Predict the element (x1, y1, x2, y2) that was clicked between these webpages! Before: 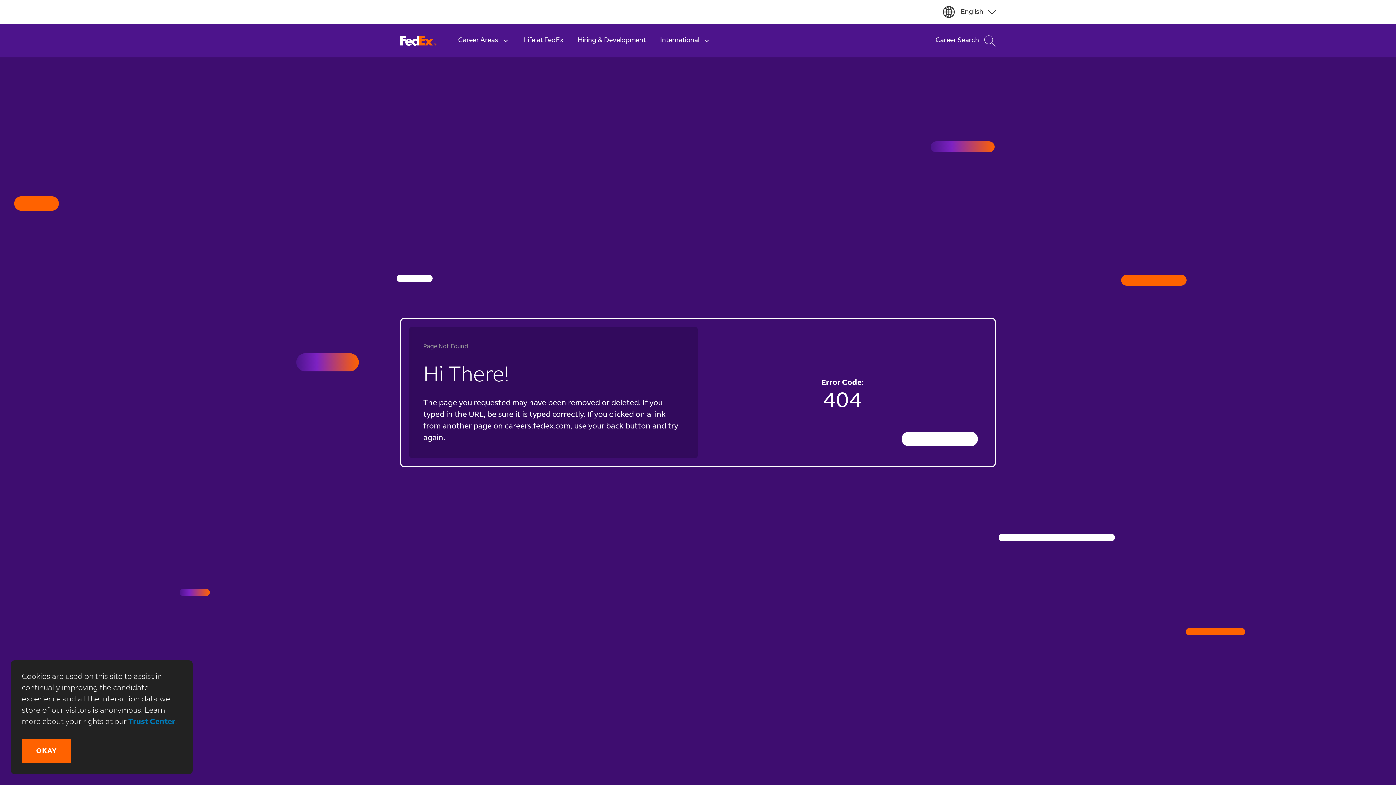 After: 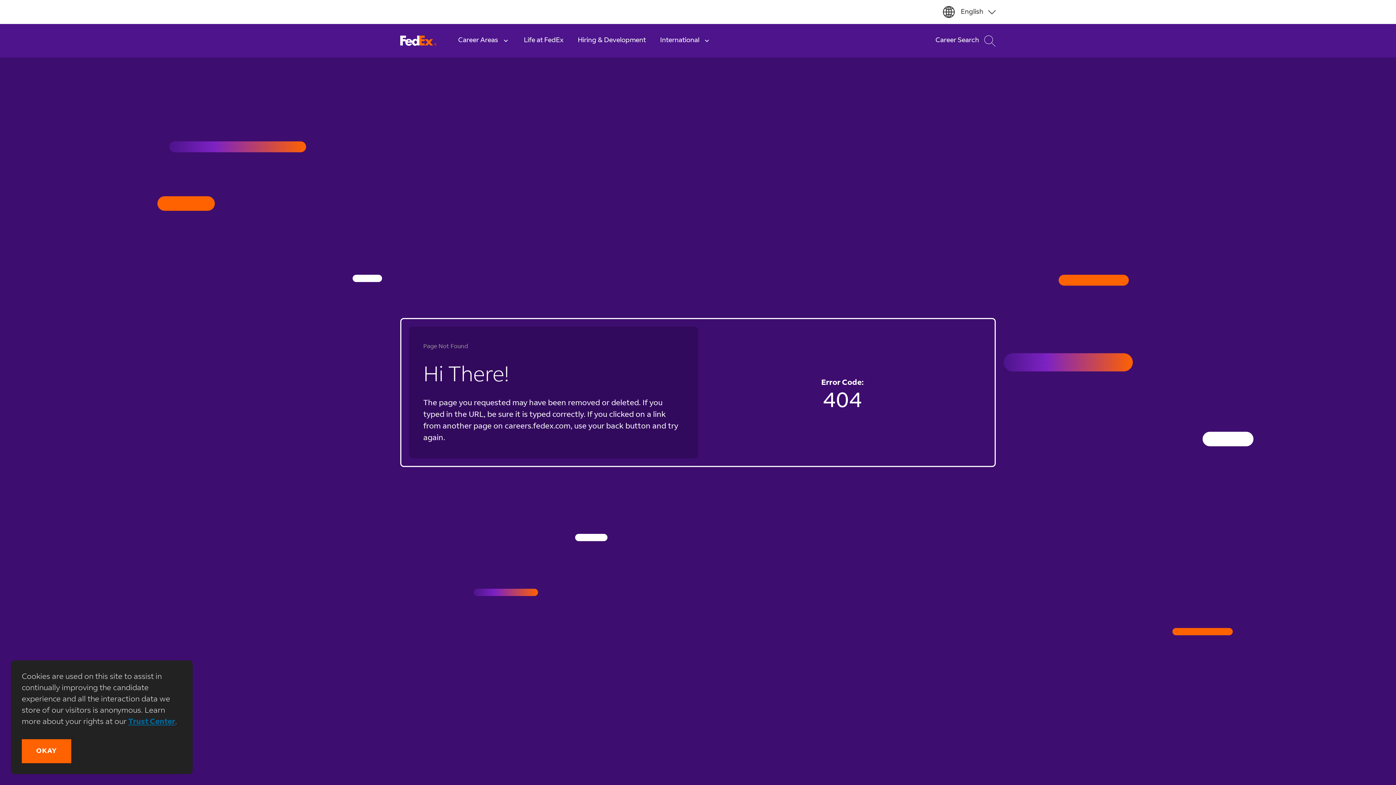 Action: label: Trust Center bbox: (128, 718, 175, 726)